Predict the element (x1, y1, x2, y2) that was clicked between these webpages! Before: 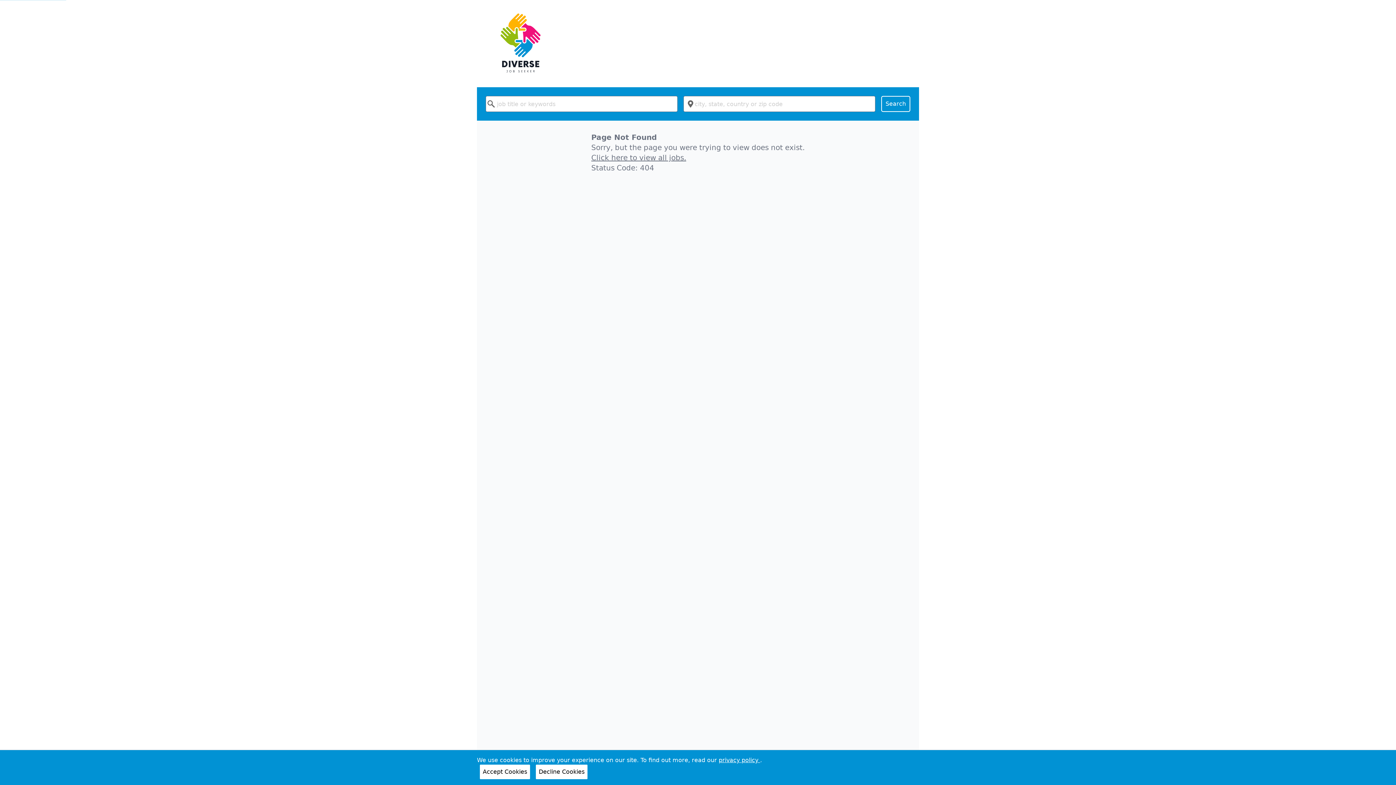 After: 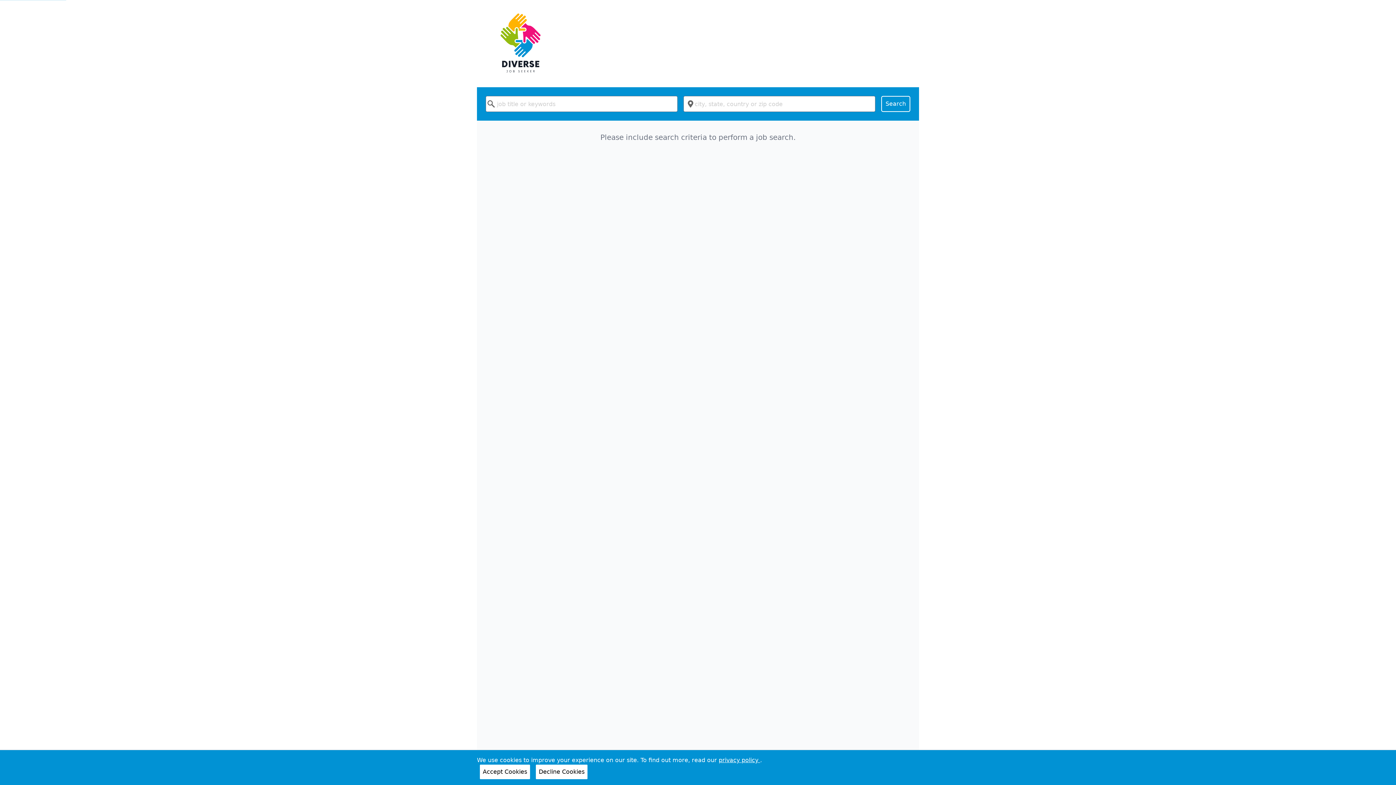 Action: bbox: (591, 66, 686, 74) label: Click here to view all jobs.